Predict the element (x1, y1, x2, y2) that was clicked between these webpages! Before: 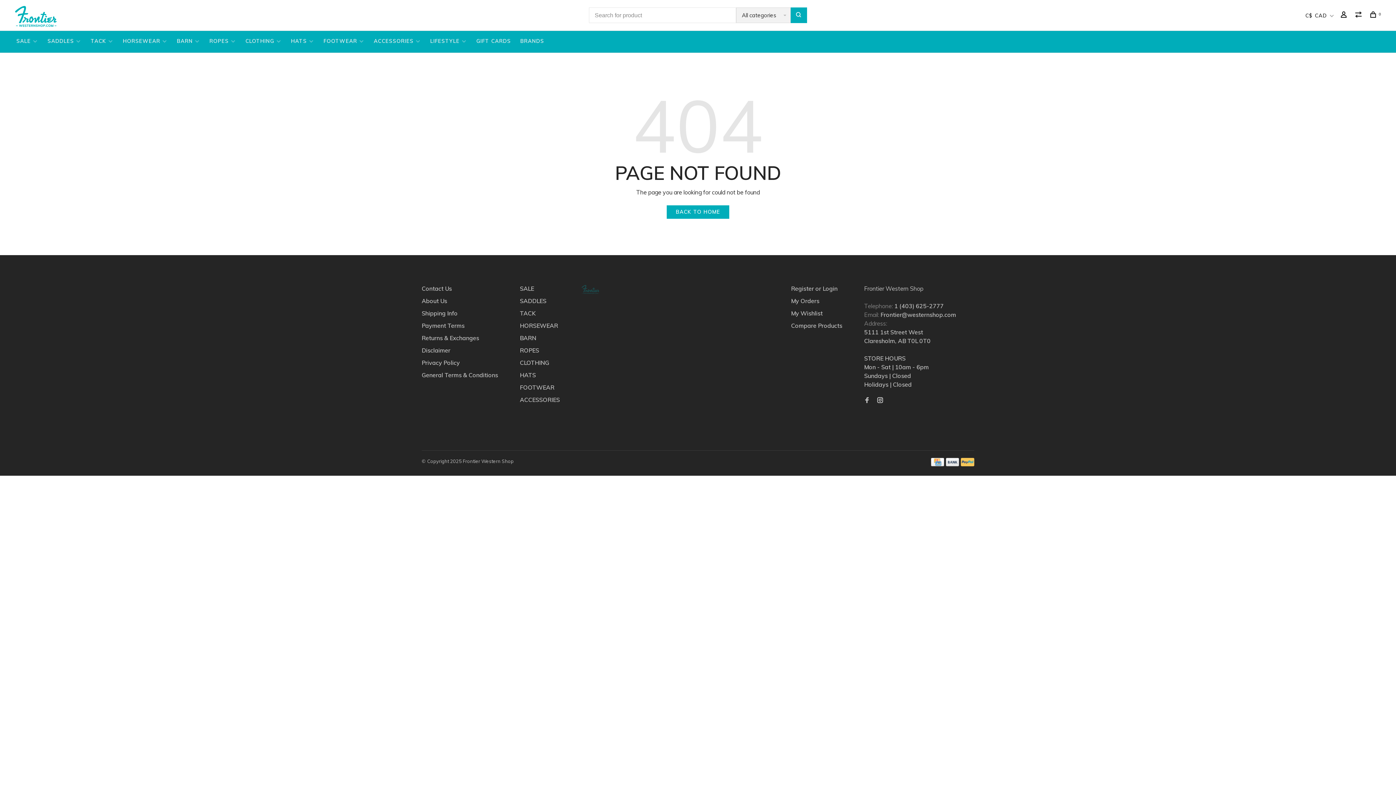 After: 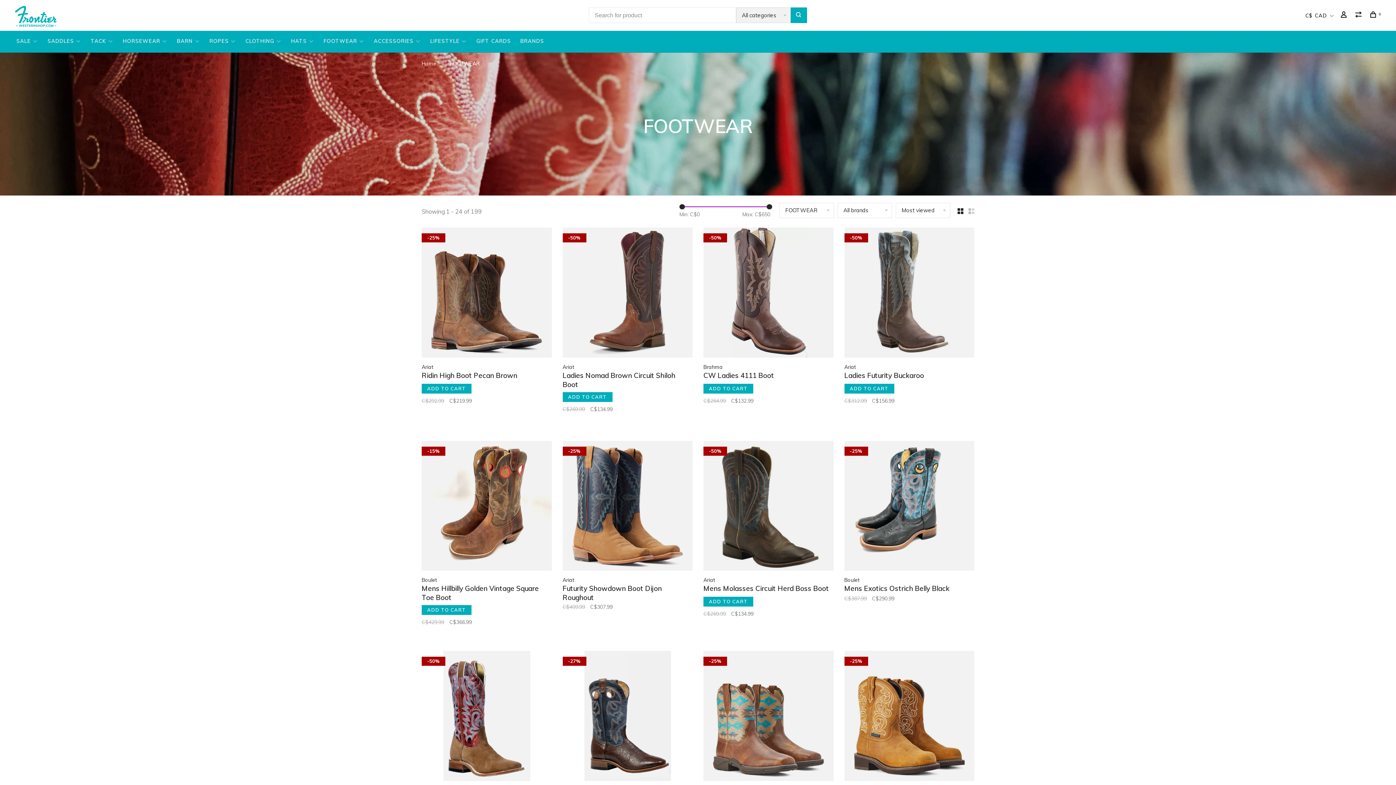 Action: label: FOOTWEAR bbox: (323, 37, 357, 44)